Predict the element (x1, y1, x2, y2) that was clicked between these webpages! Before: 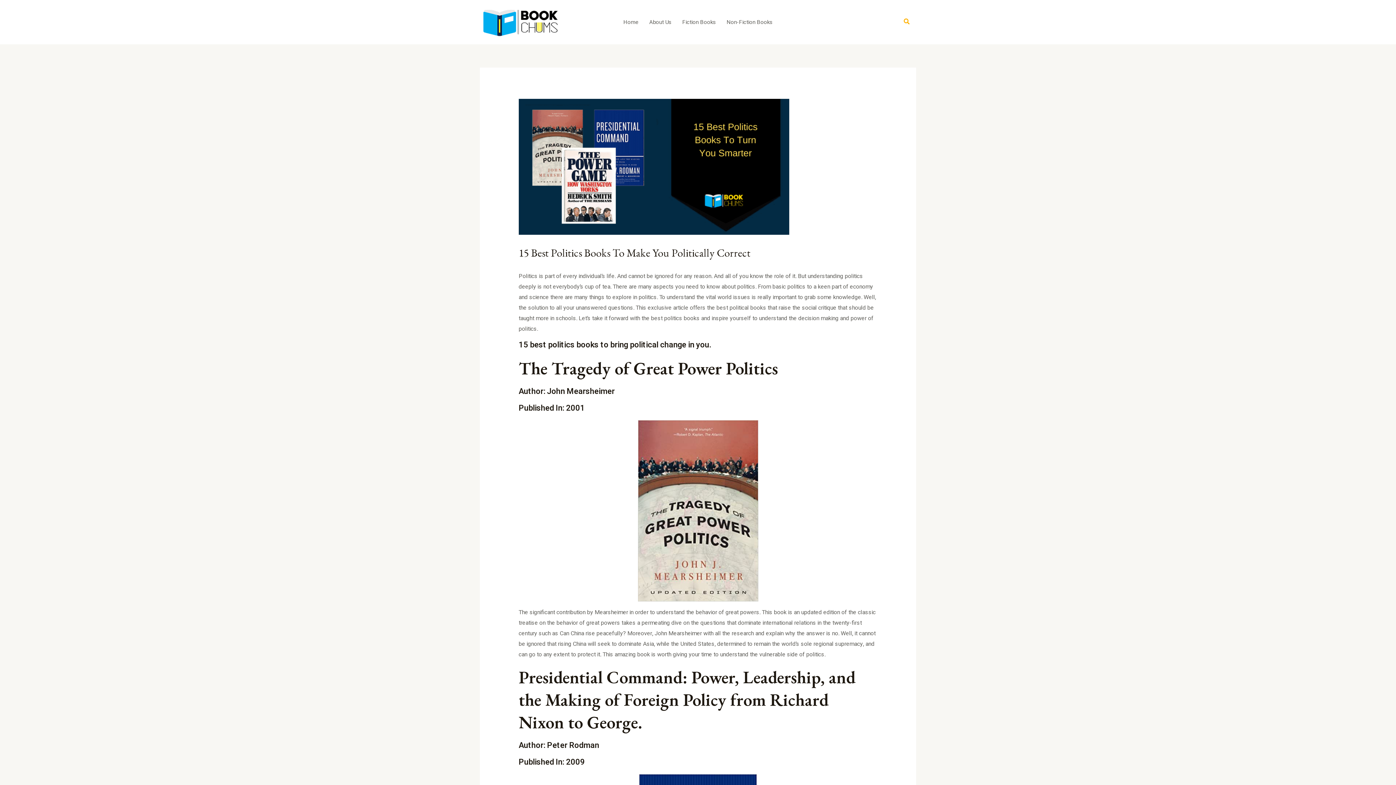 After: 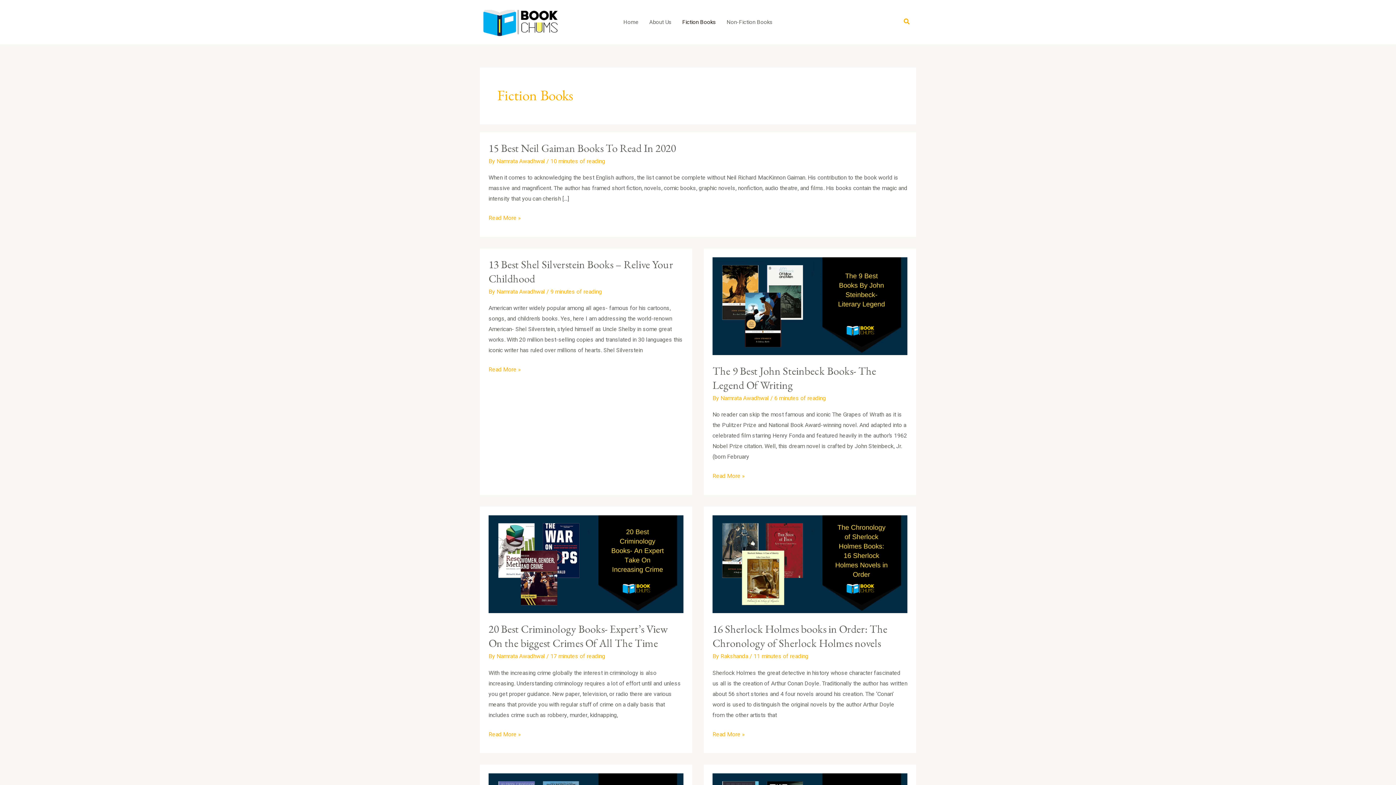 Action: bbox: (677, 3, 721, 41) label: Fiction Books